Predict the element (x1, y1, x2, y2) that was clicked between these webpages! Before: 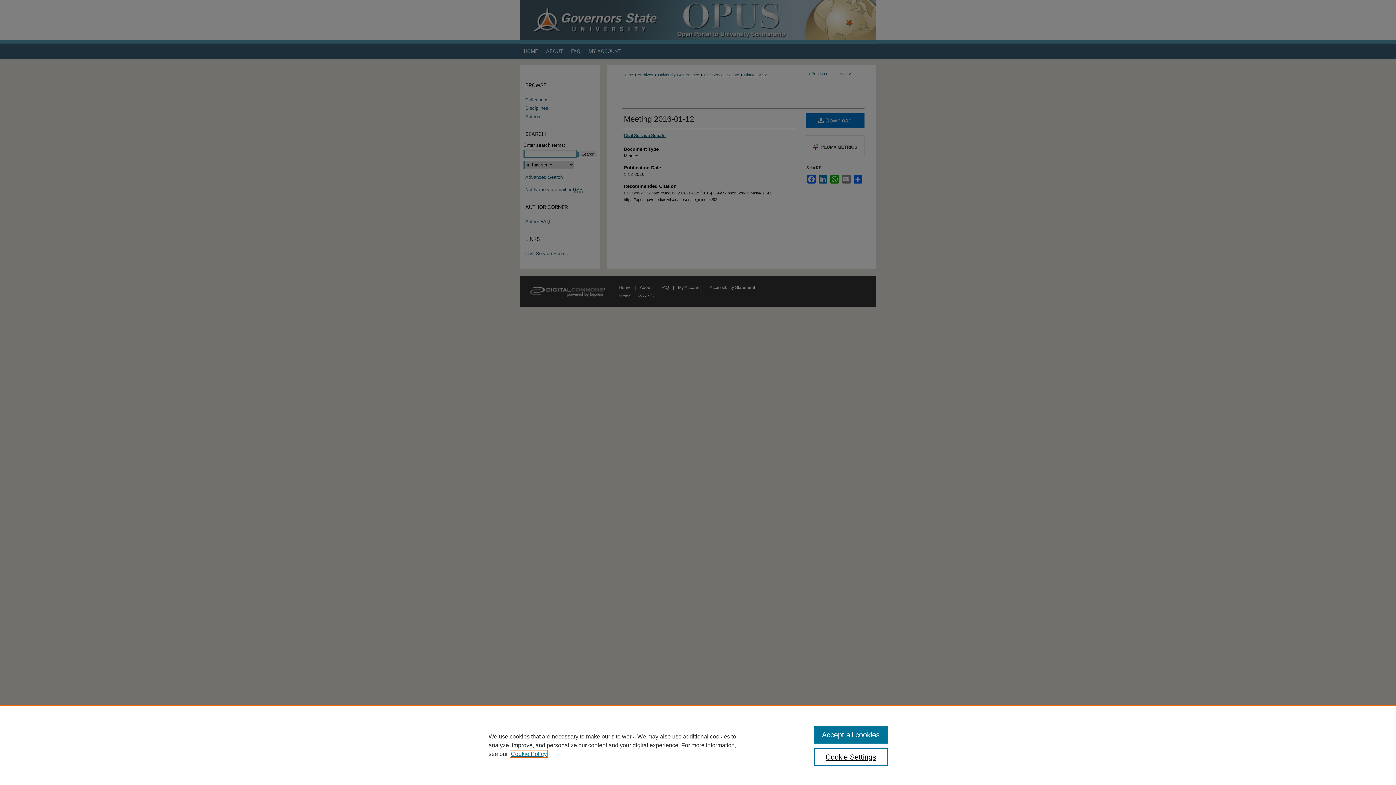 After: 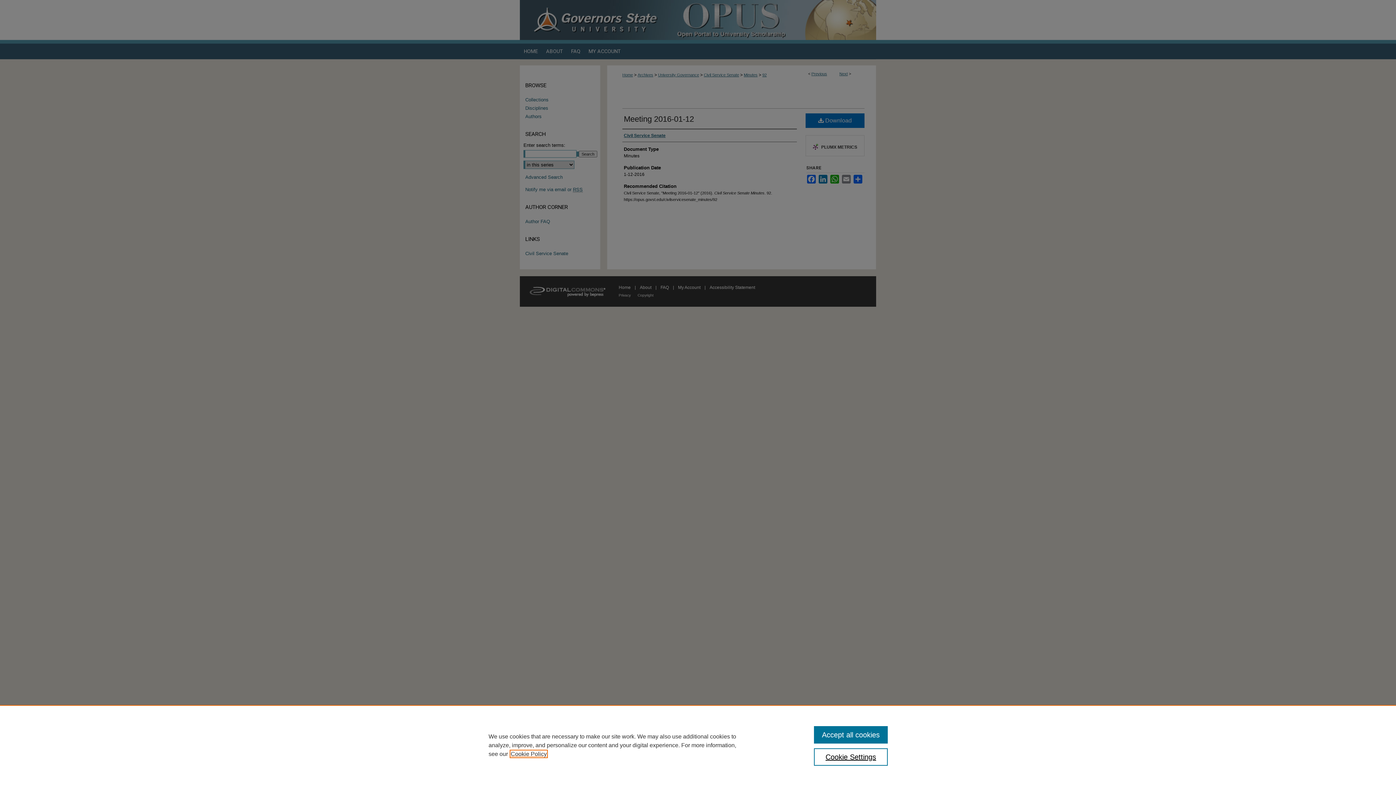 Action: bbox: (510, 751, 546, 757) label: , opens in a new tab